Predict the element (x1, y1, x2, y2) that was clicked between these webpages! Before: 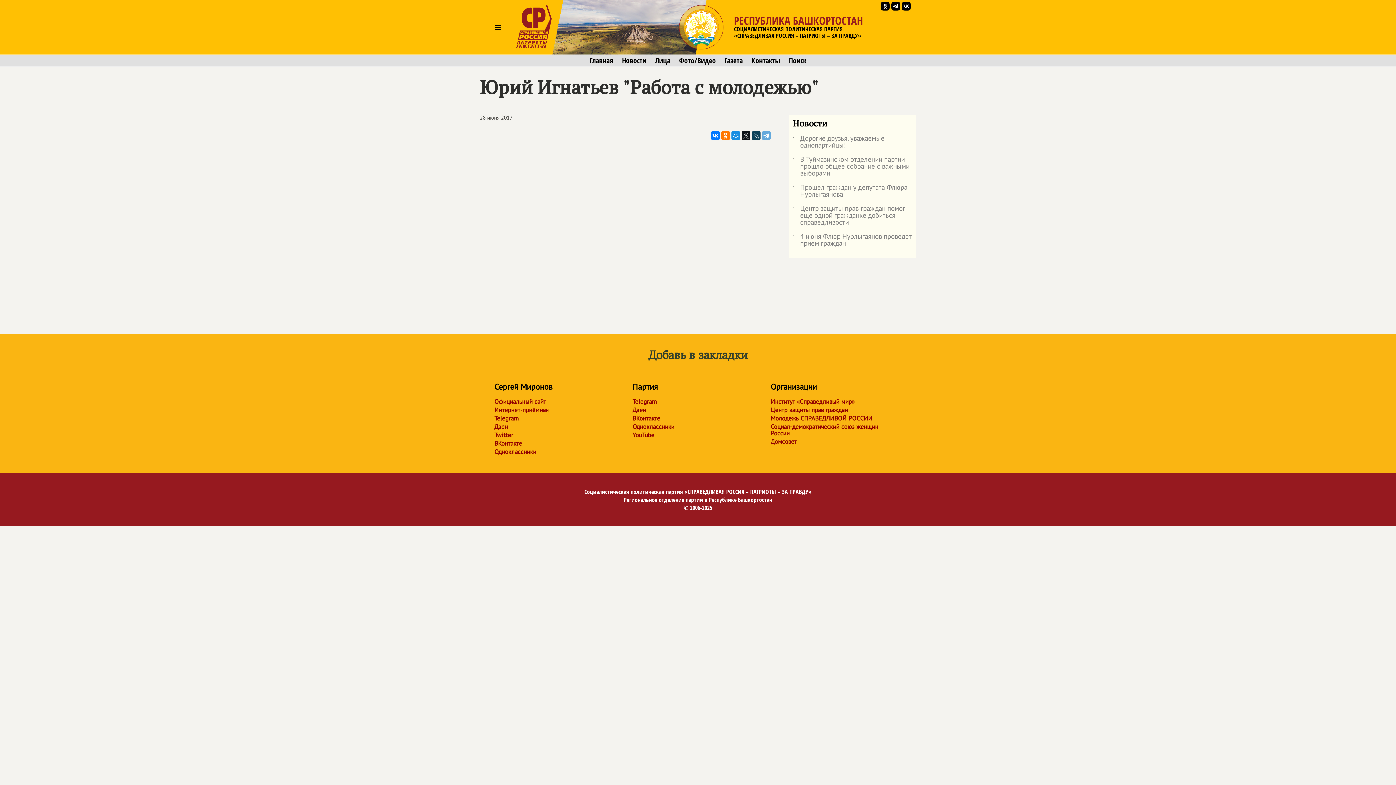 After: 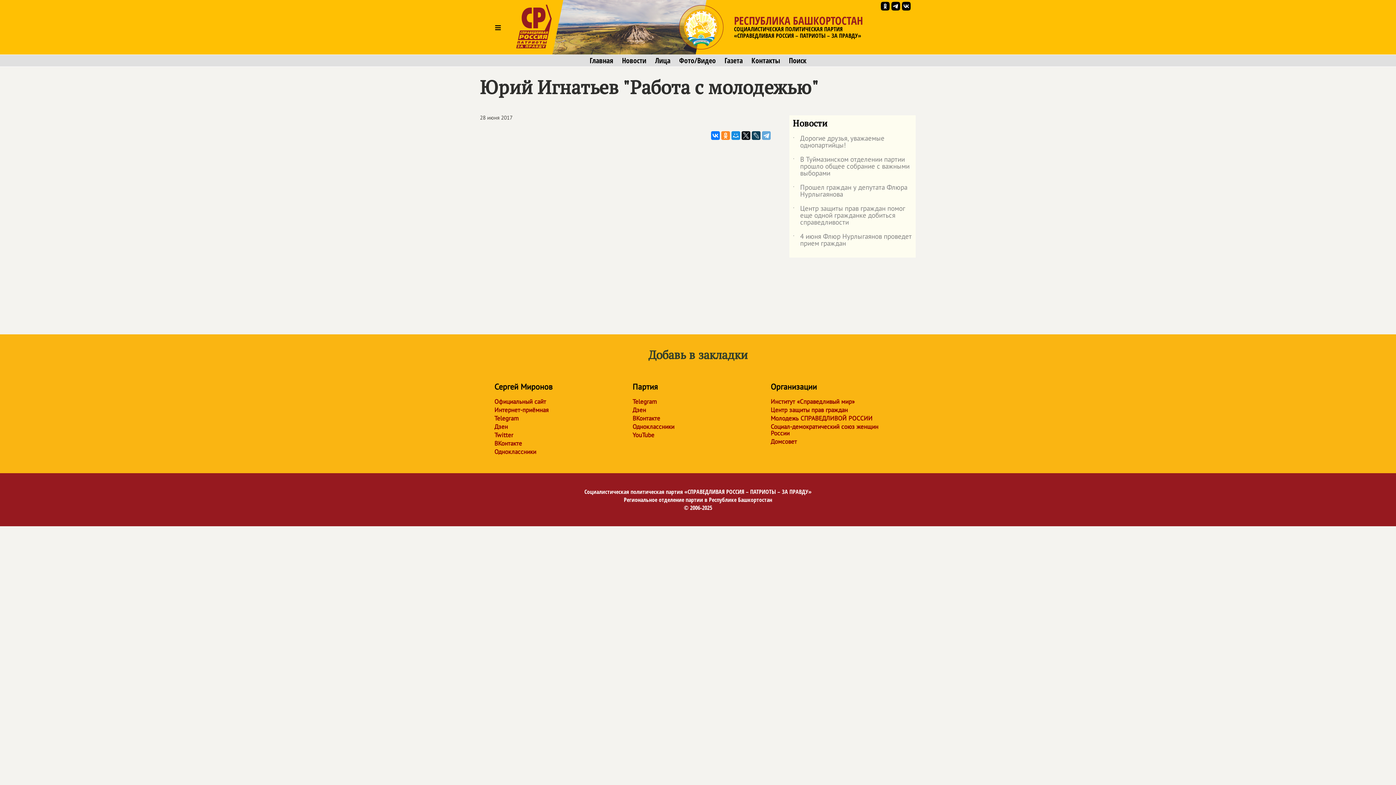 Action: bbox: (721, 131, 730, 140)